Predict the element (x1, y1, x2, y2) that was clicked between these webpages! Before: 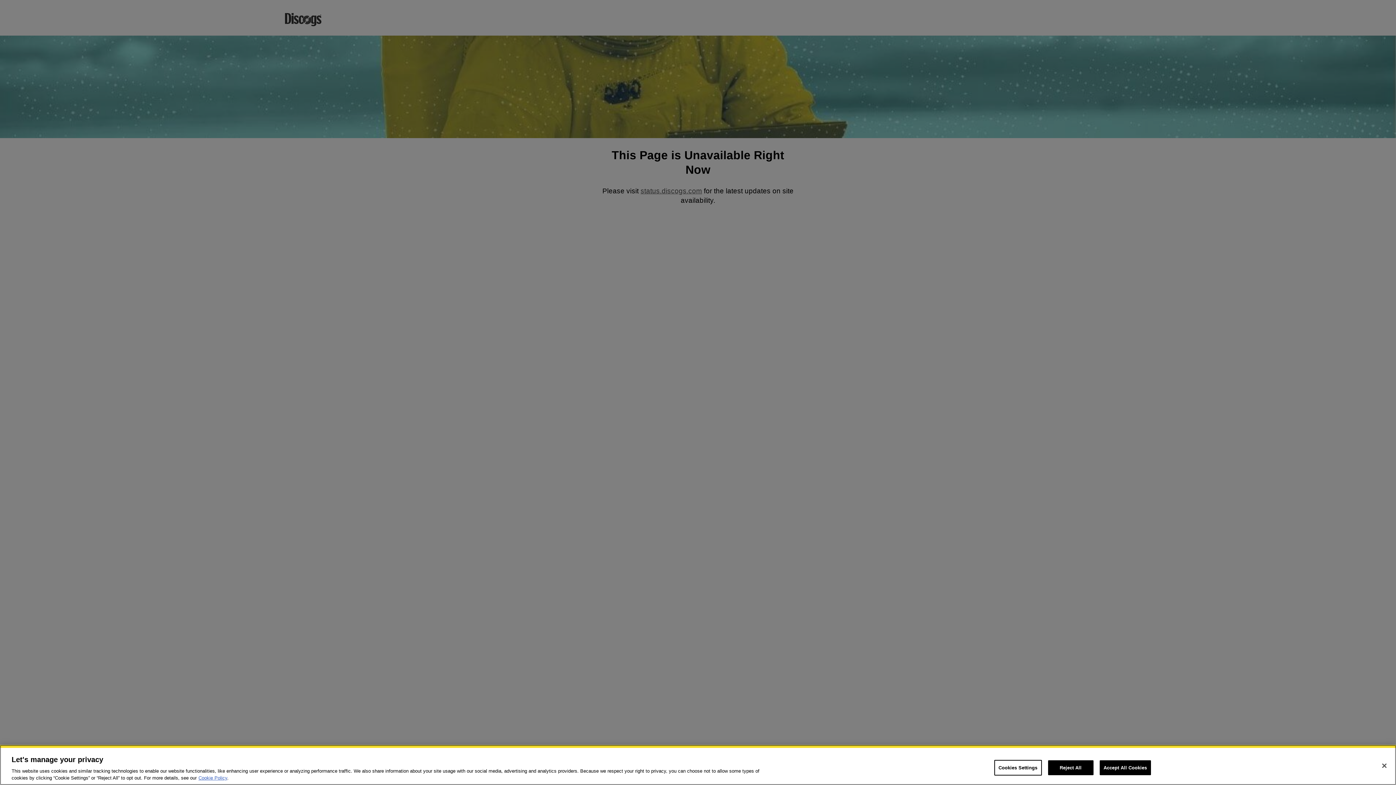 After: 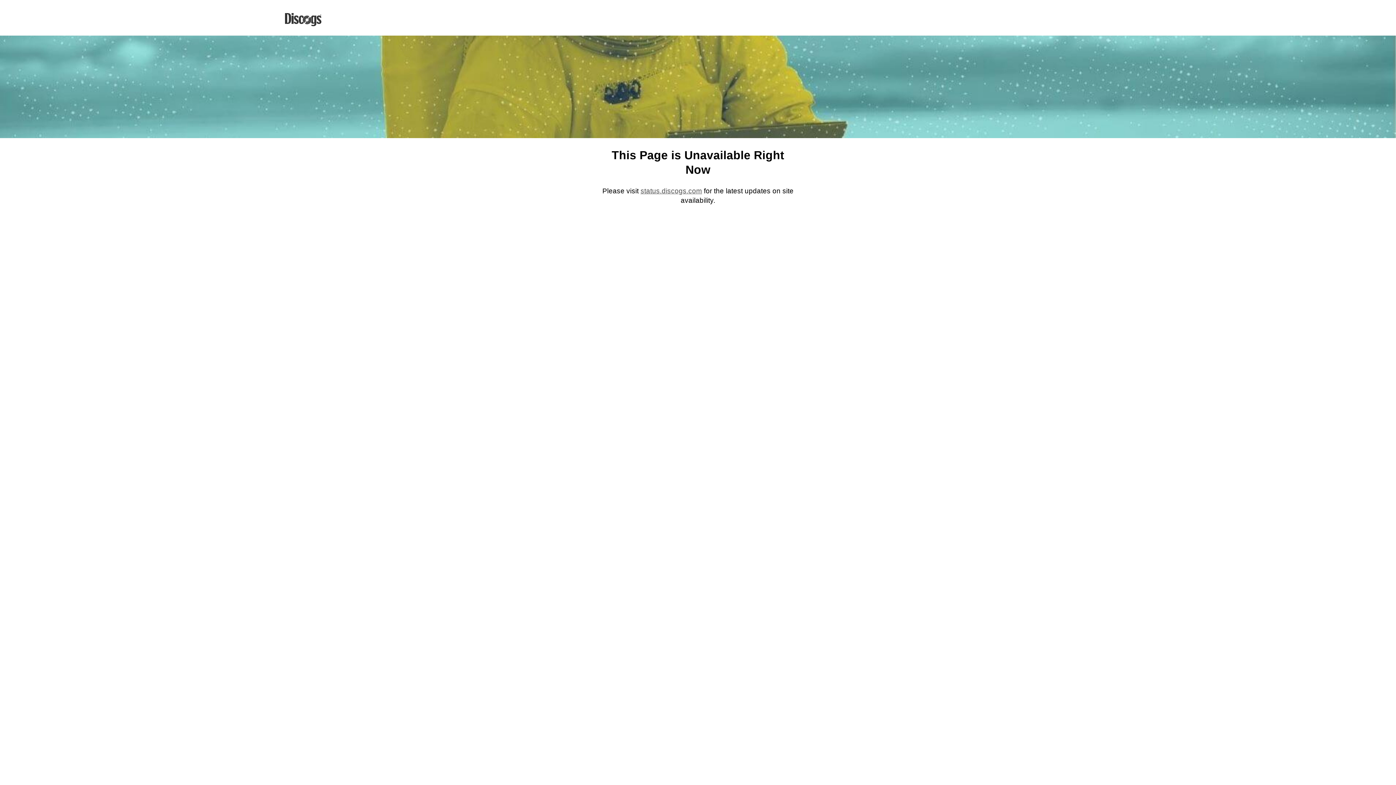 Action: bbox: (1048, 760, 1093, 775) label: Reject All